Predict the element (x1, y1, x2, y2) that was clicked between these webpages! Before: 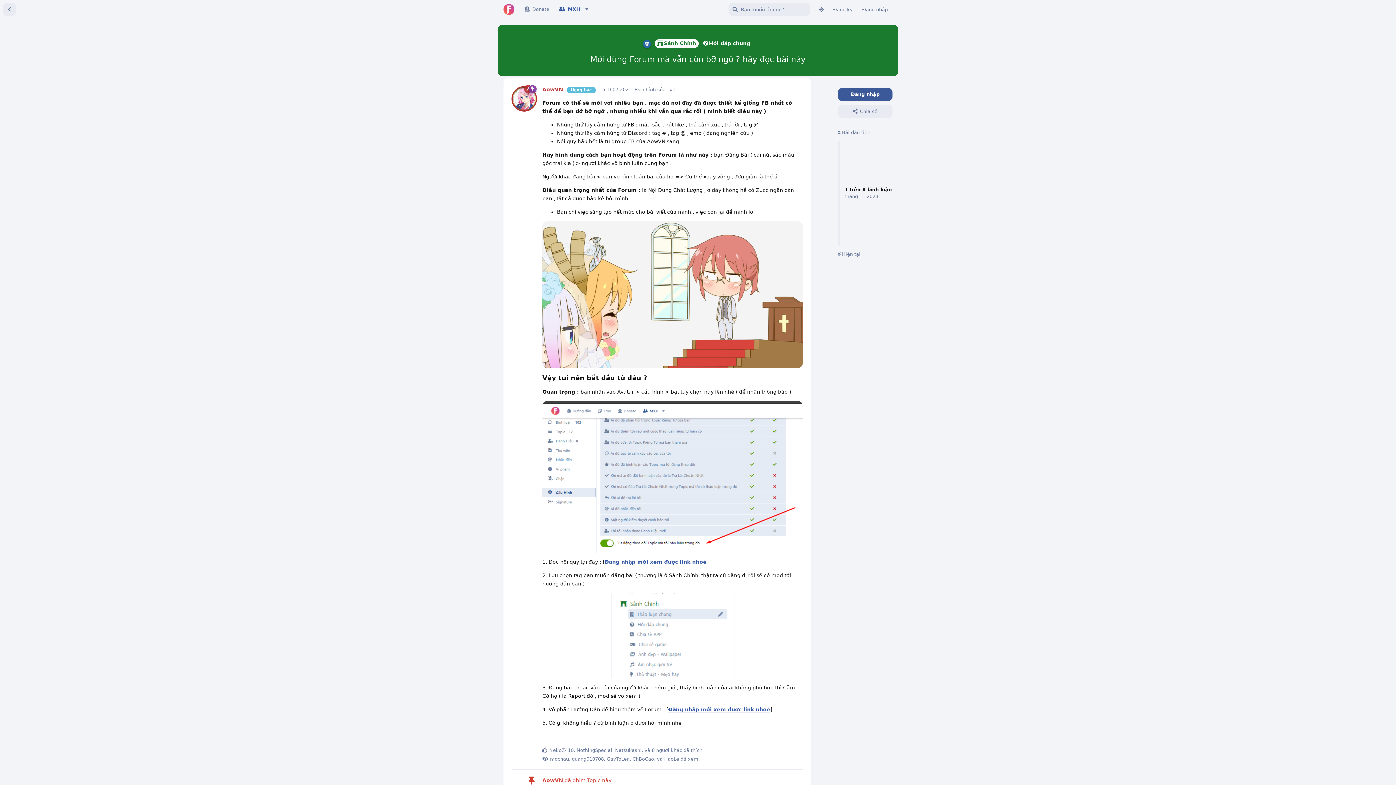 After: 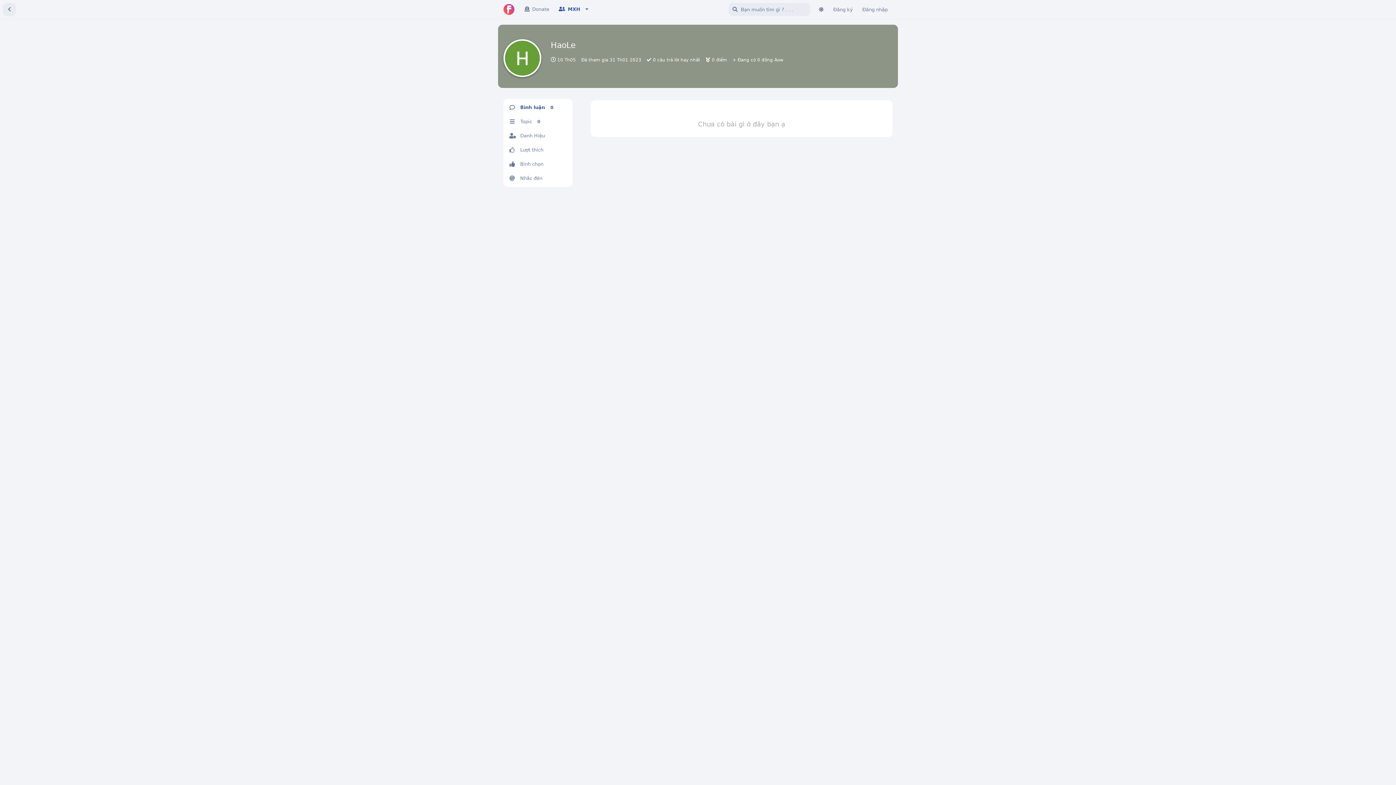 Action: label: HaoLe bbox: (664, 756, 679, 762)